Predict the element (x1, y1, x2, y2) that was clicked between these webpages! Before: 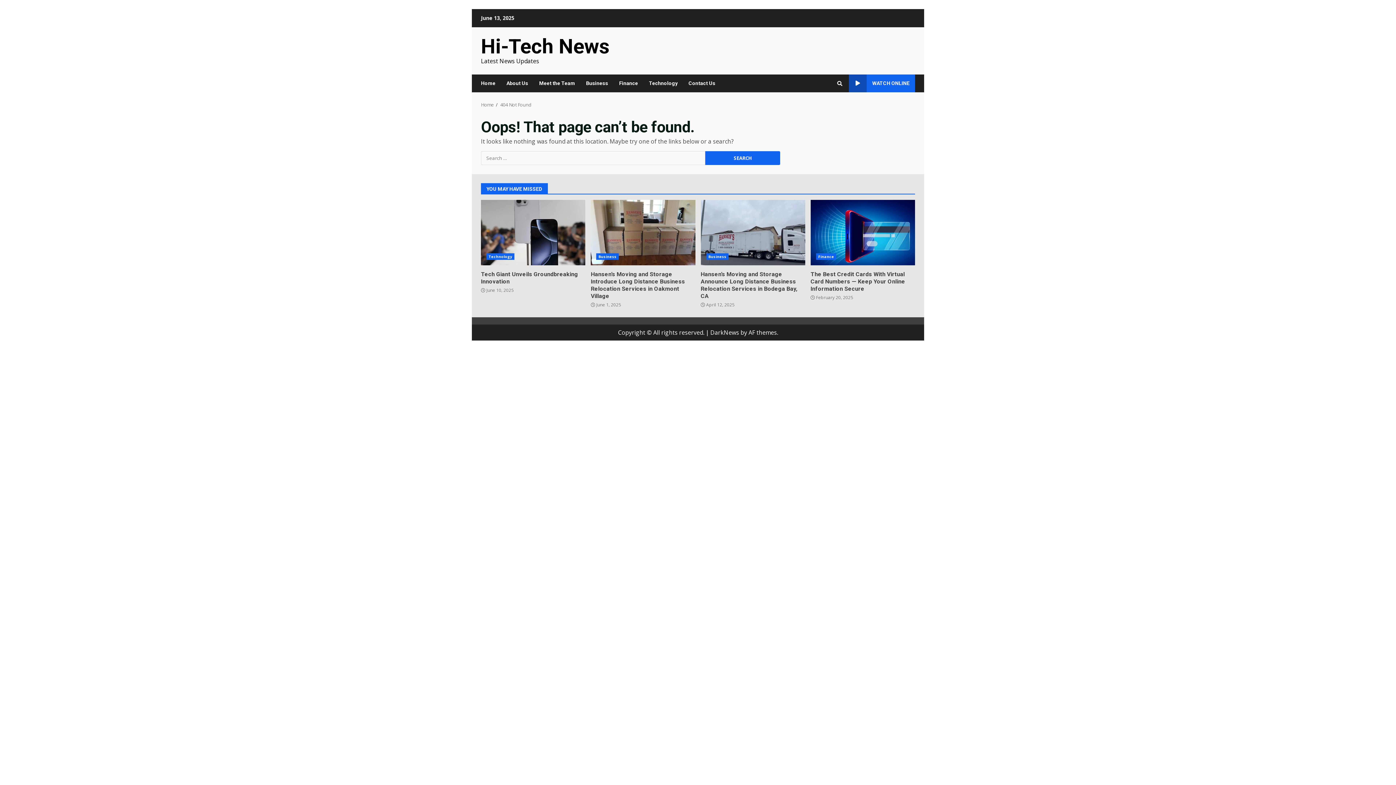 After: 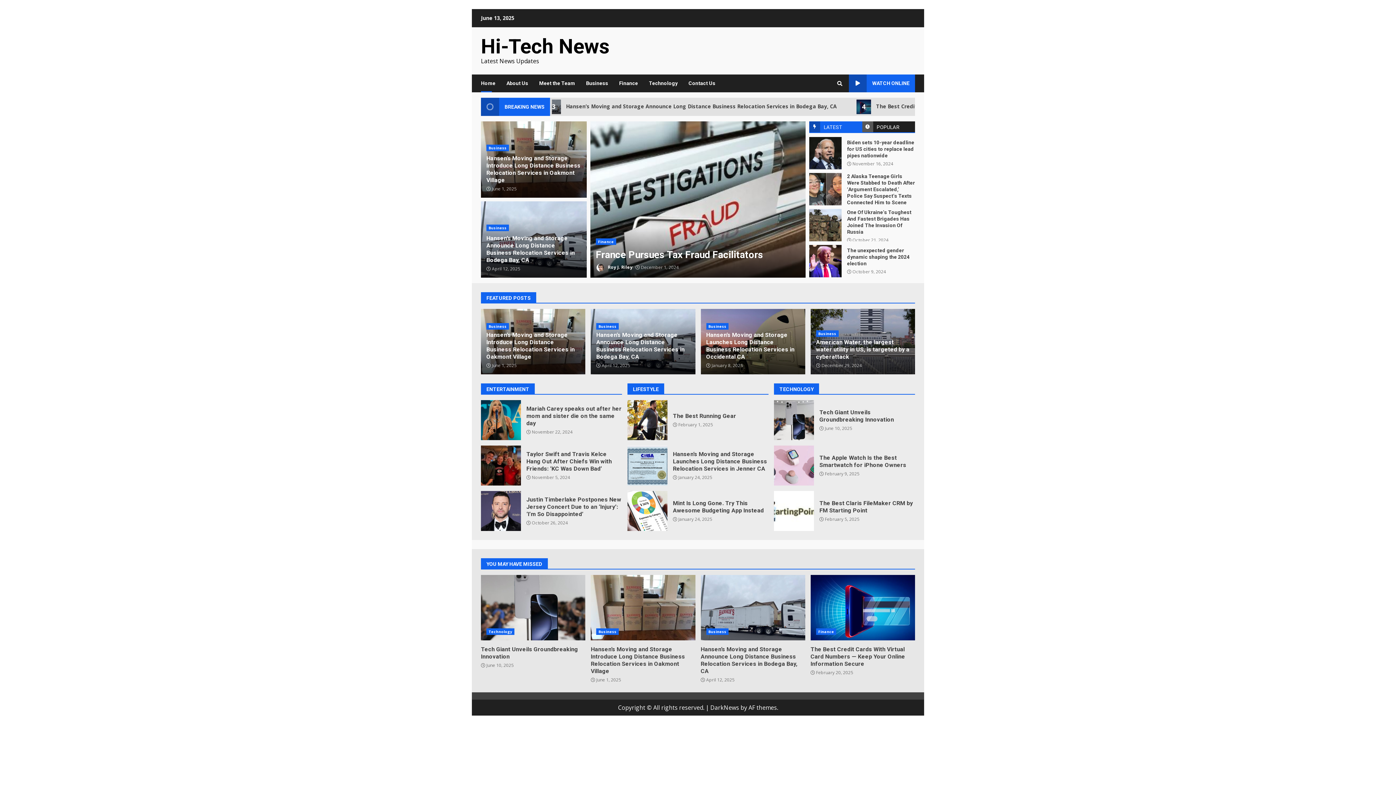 Action: bbox: (481, 74, 501, 92) label: Home